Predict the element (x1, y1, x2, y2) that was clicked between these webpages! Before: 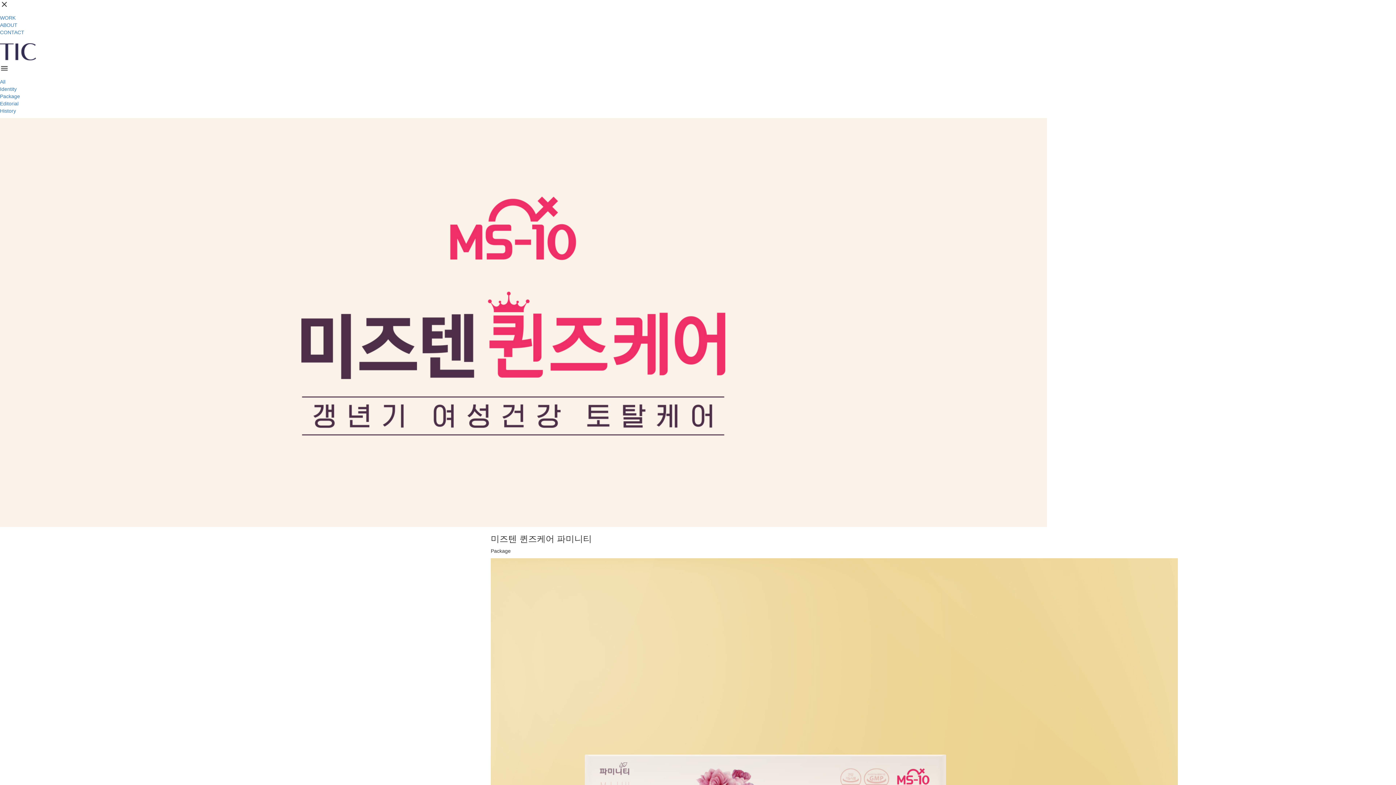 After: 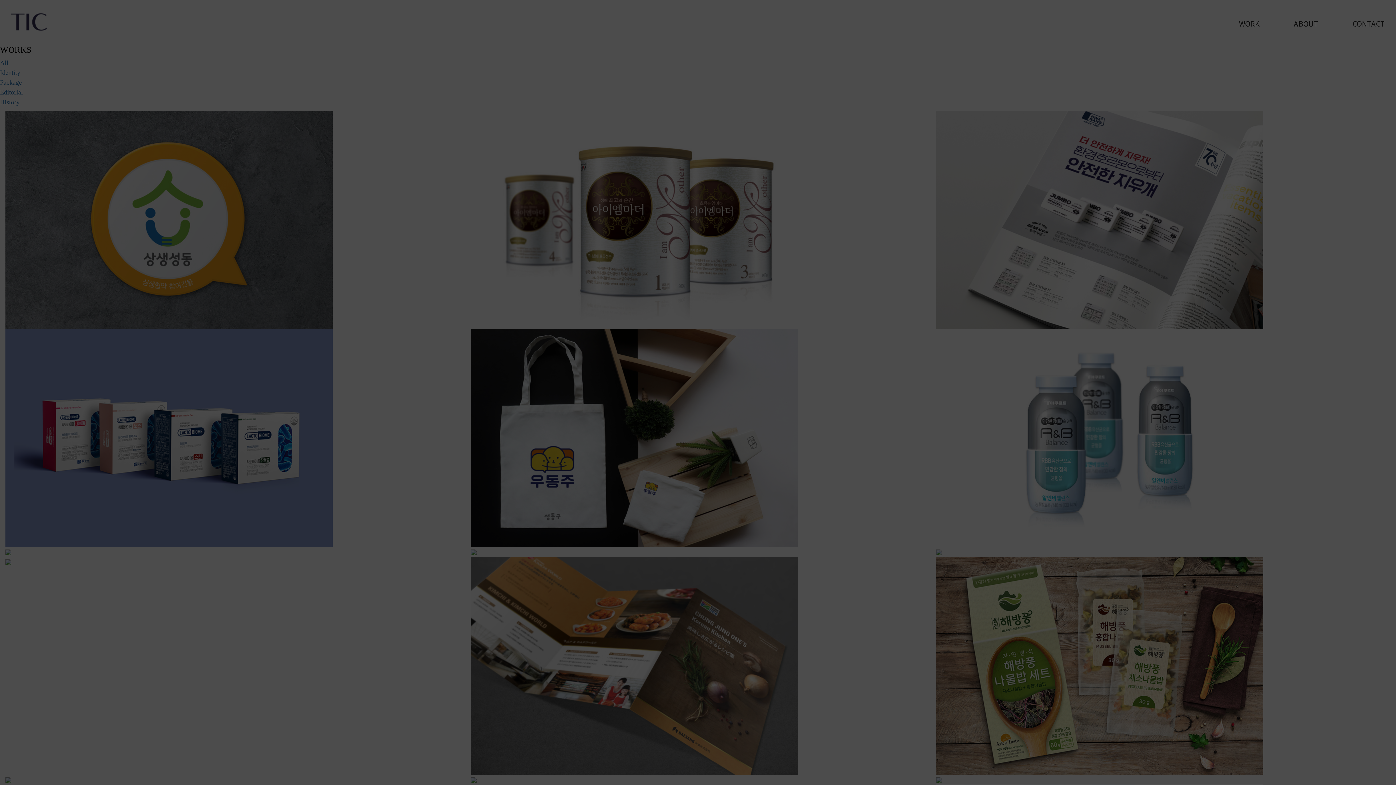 Action: label: WORK bbox: (0, 14, 15, 20)